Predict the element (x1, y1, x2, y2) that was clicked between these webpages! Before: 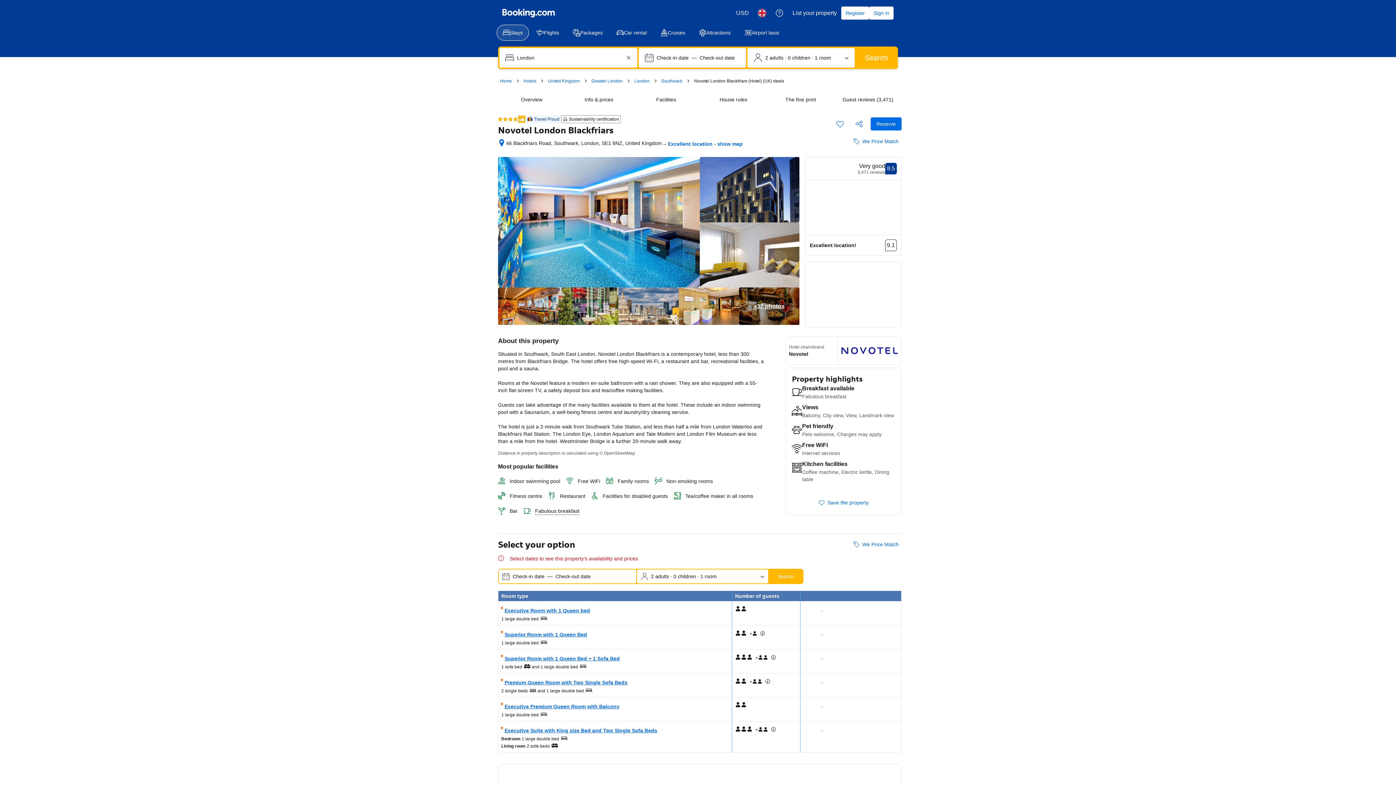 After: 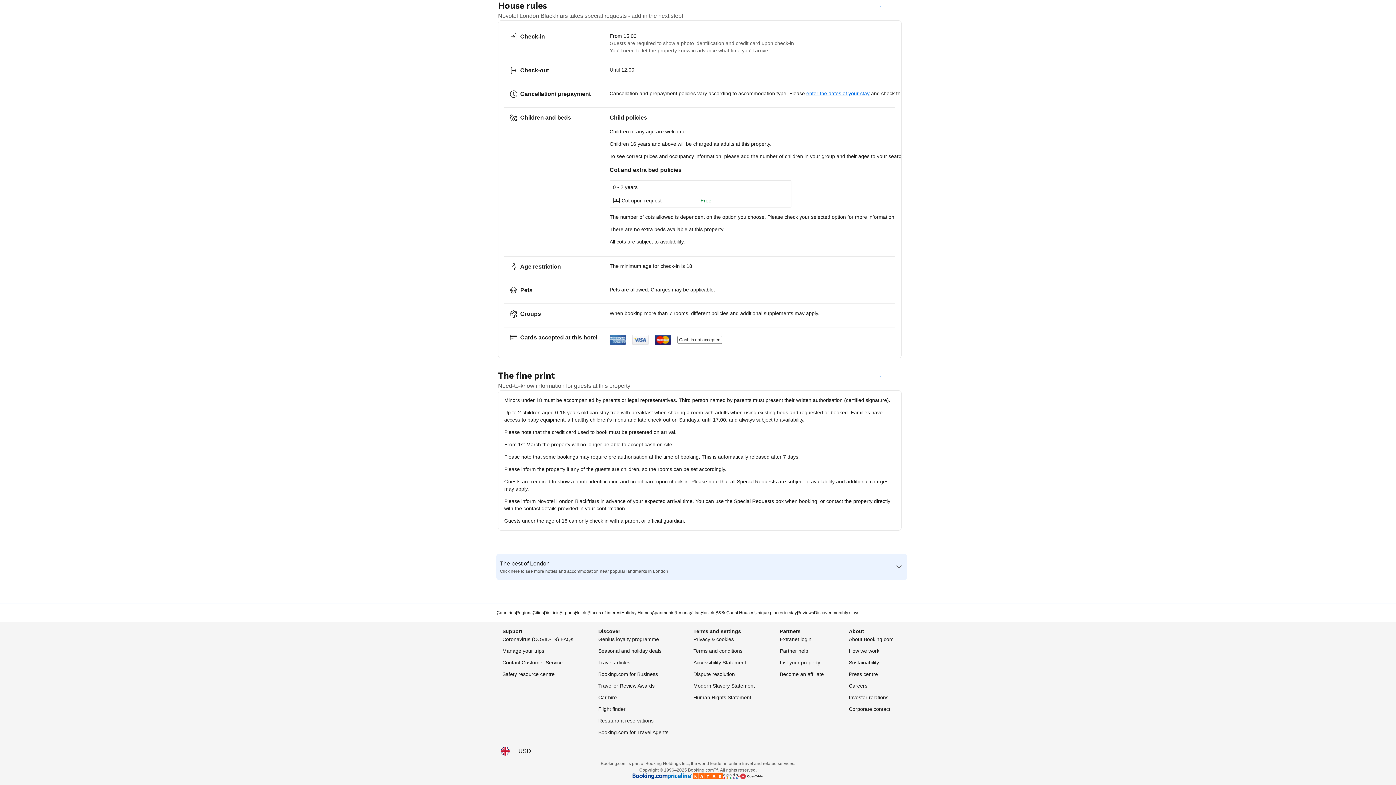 Action: label: House rules bbox: (700, 90, 767, 109)